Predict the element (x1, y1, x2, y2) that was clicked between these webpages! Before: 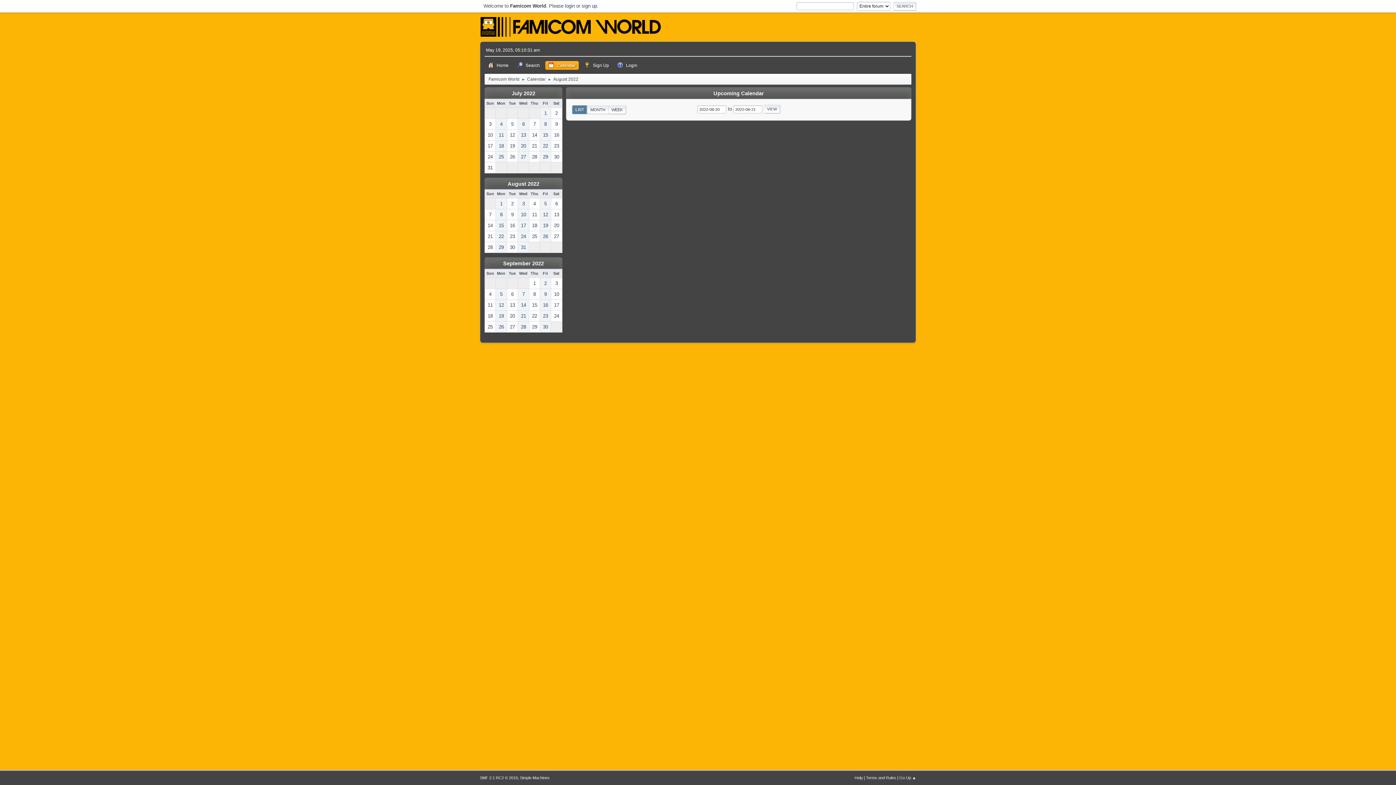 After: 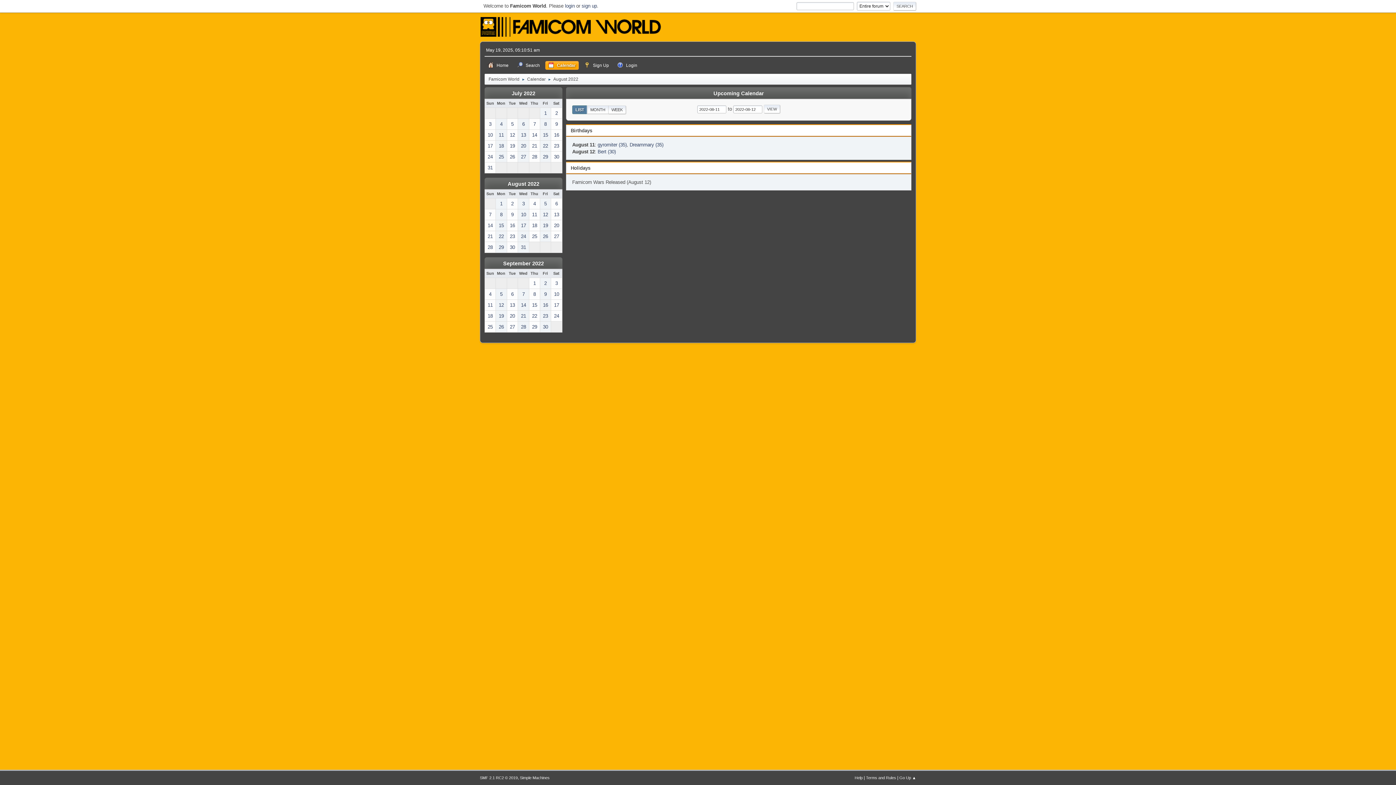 Action: label: 11 bbox: (529, 209, 540, 220)